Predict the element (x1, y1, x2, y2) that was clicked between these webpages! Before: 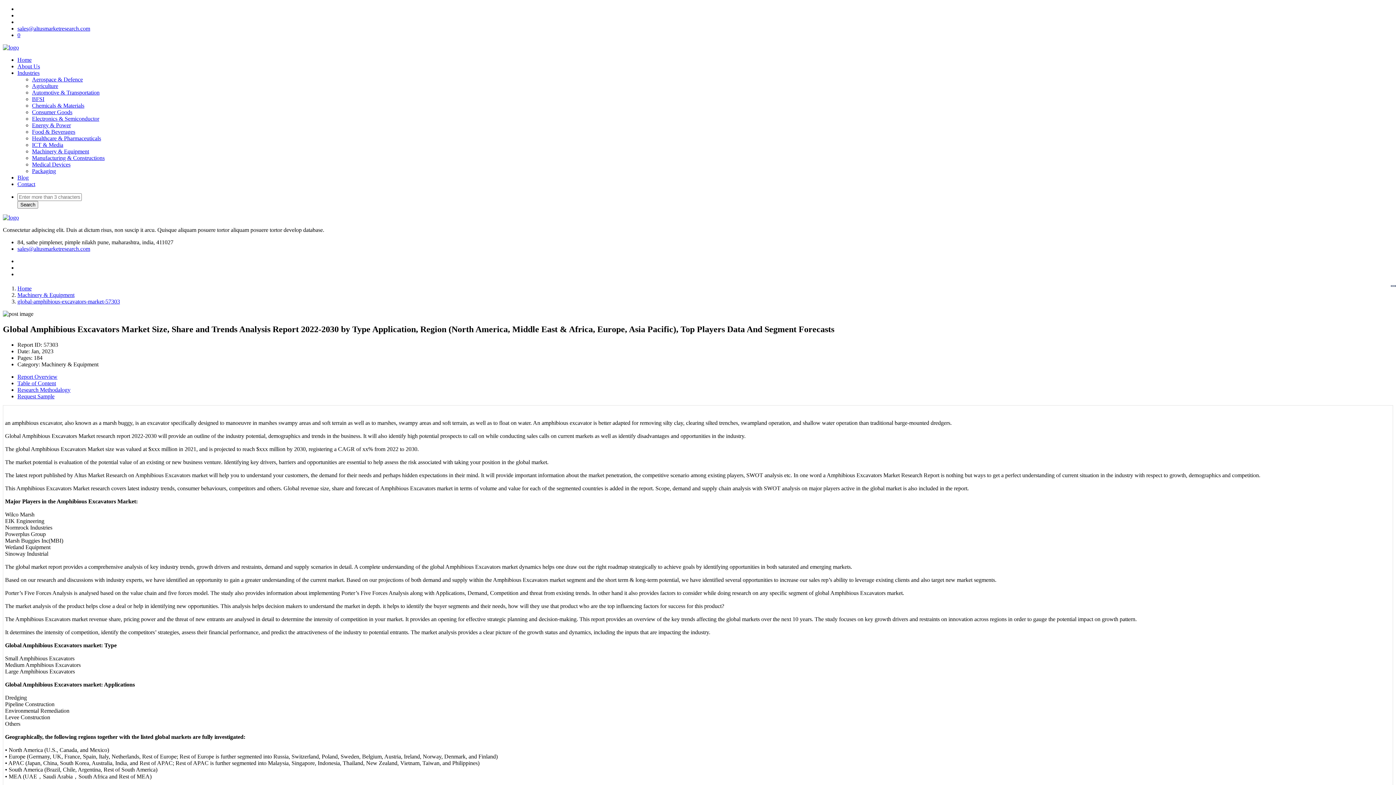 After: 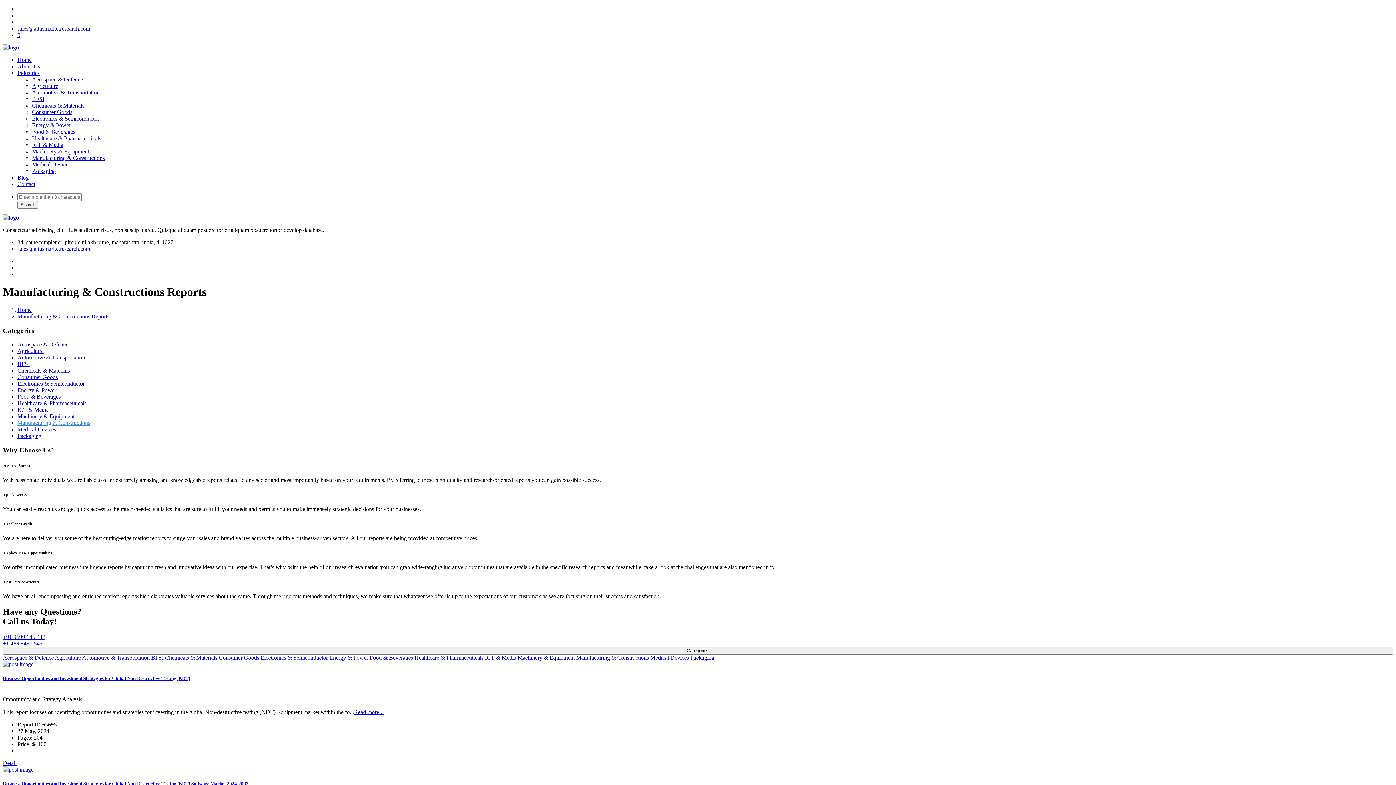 Action: label: Manufacturing & Constructions bbox: (32, 154, 104, 161)